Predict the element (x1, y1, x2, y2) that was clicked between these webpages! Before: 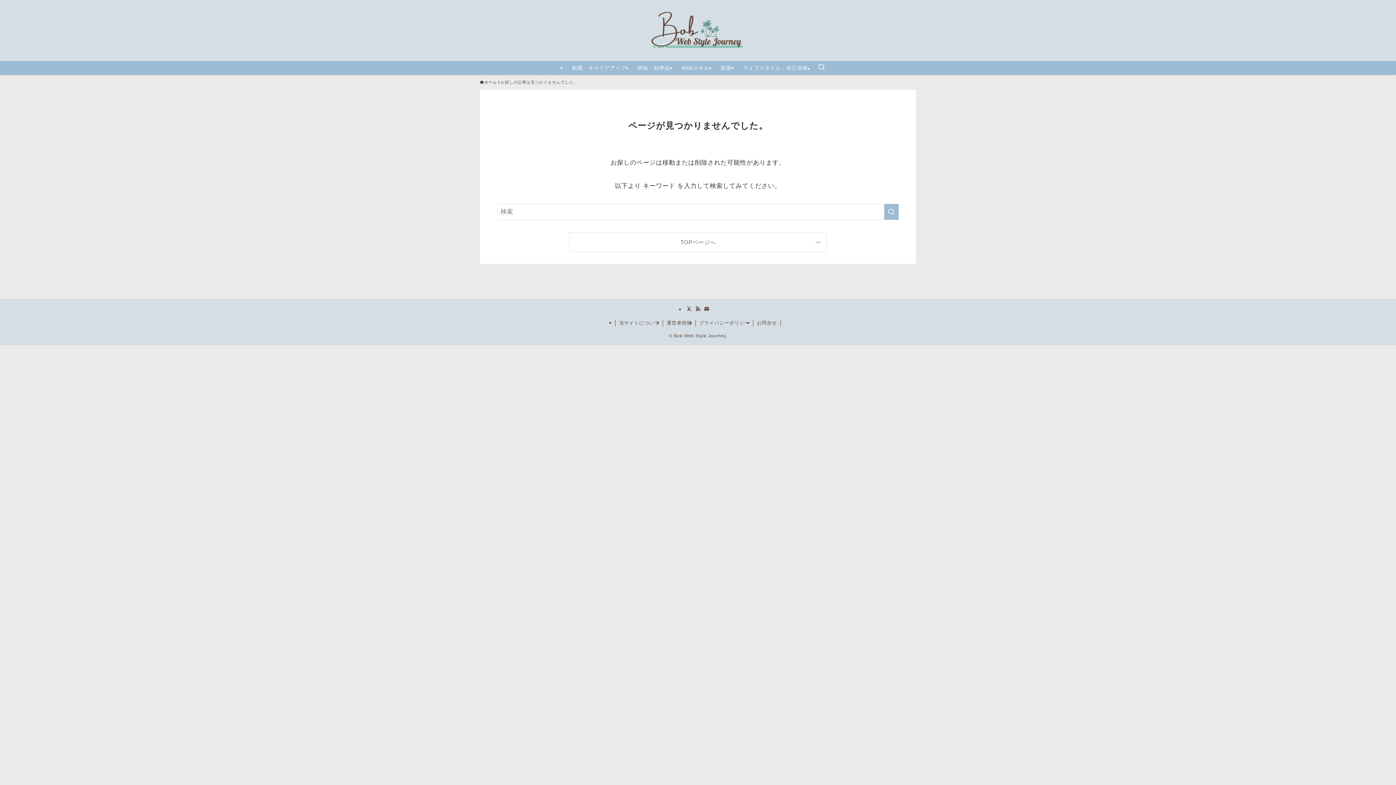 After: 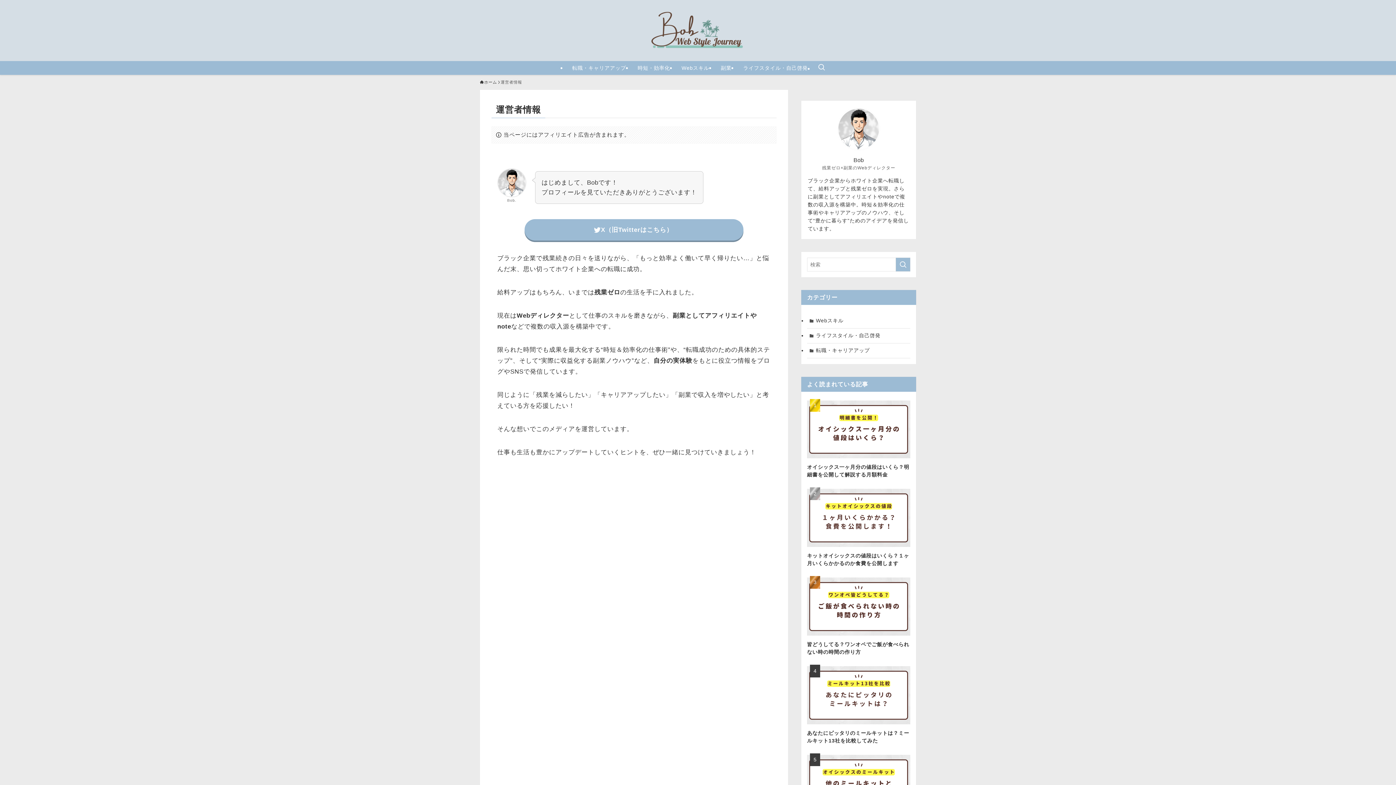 Action: label: 運営者情報 bbox: (663, 319, 695, 326)